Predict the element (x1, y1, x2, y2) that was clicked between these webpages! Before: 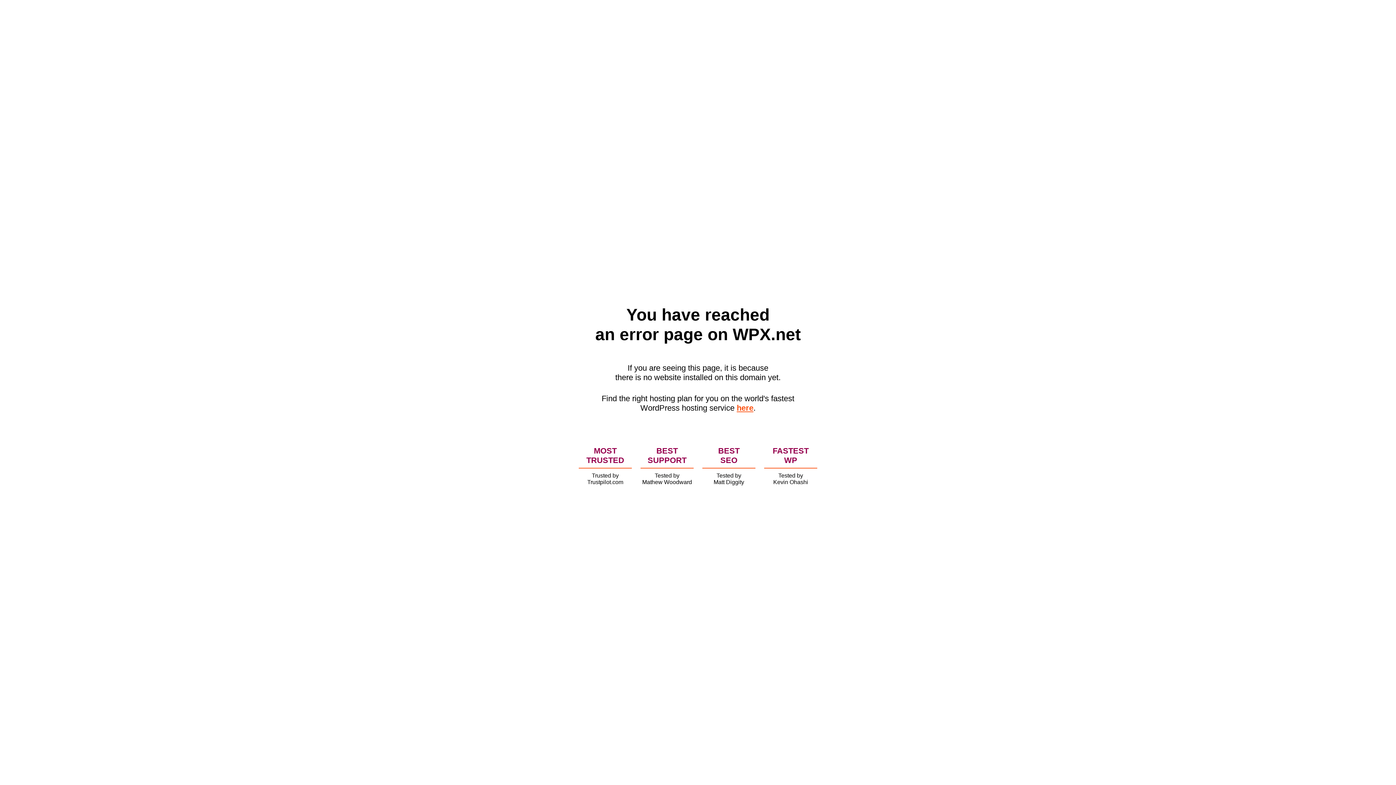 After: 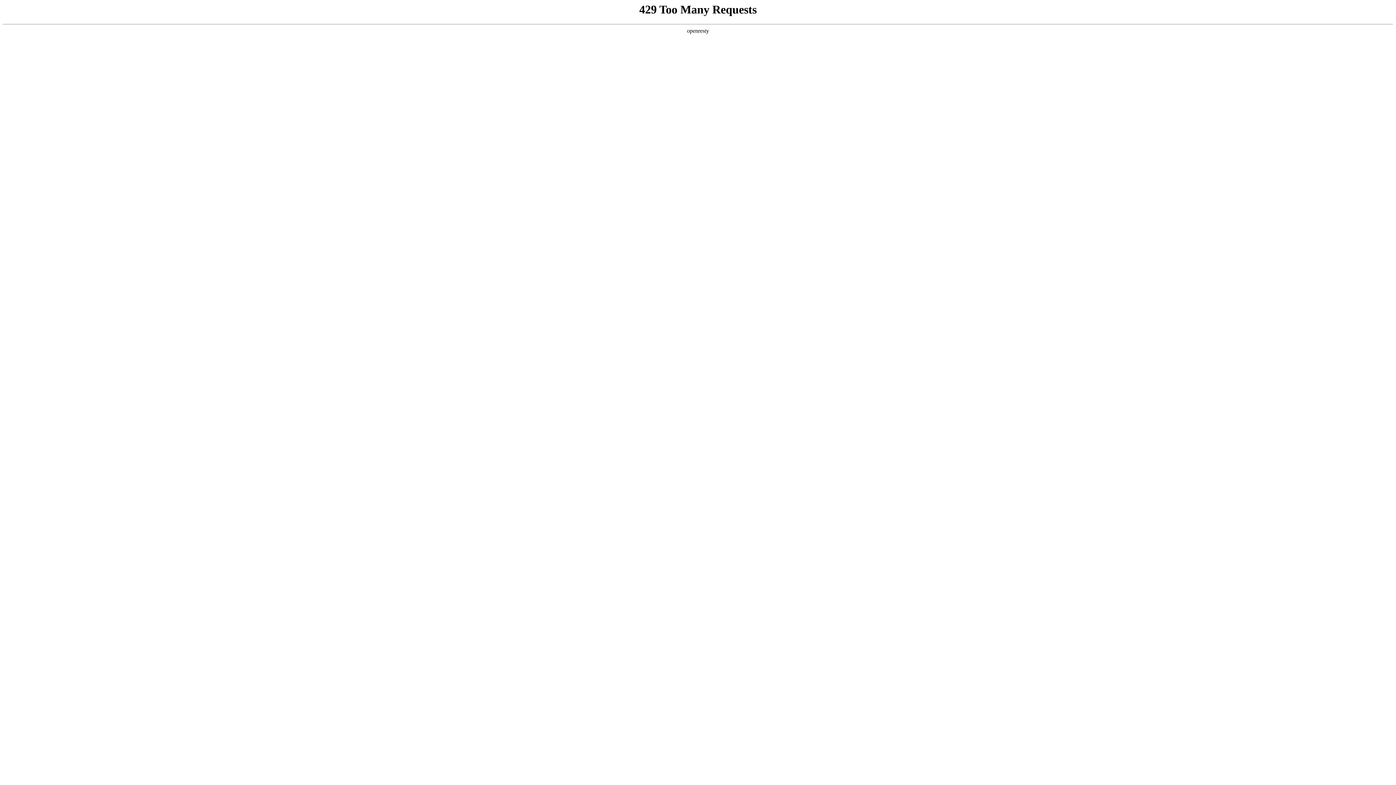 Action: label: here bbox: (736, 403, 753, 412)